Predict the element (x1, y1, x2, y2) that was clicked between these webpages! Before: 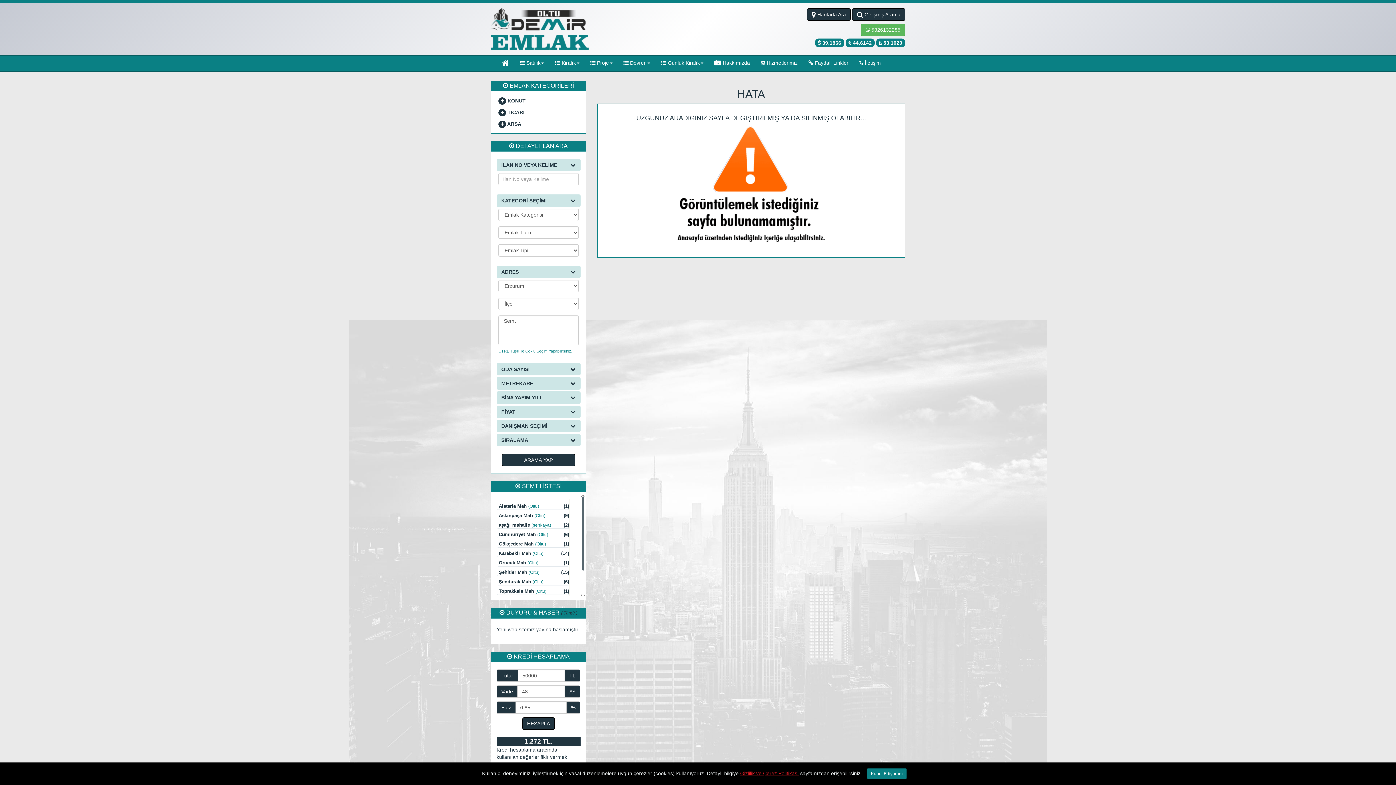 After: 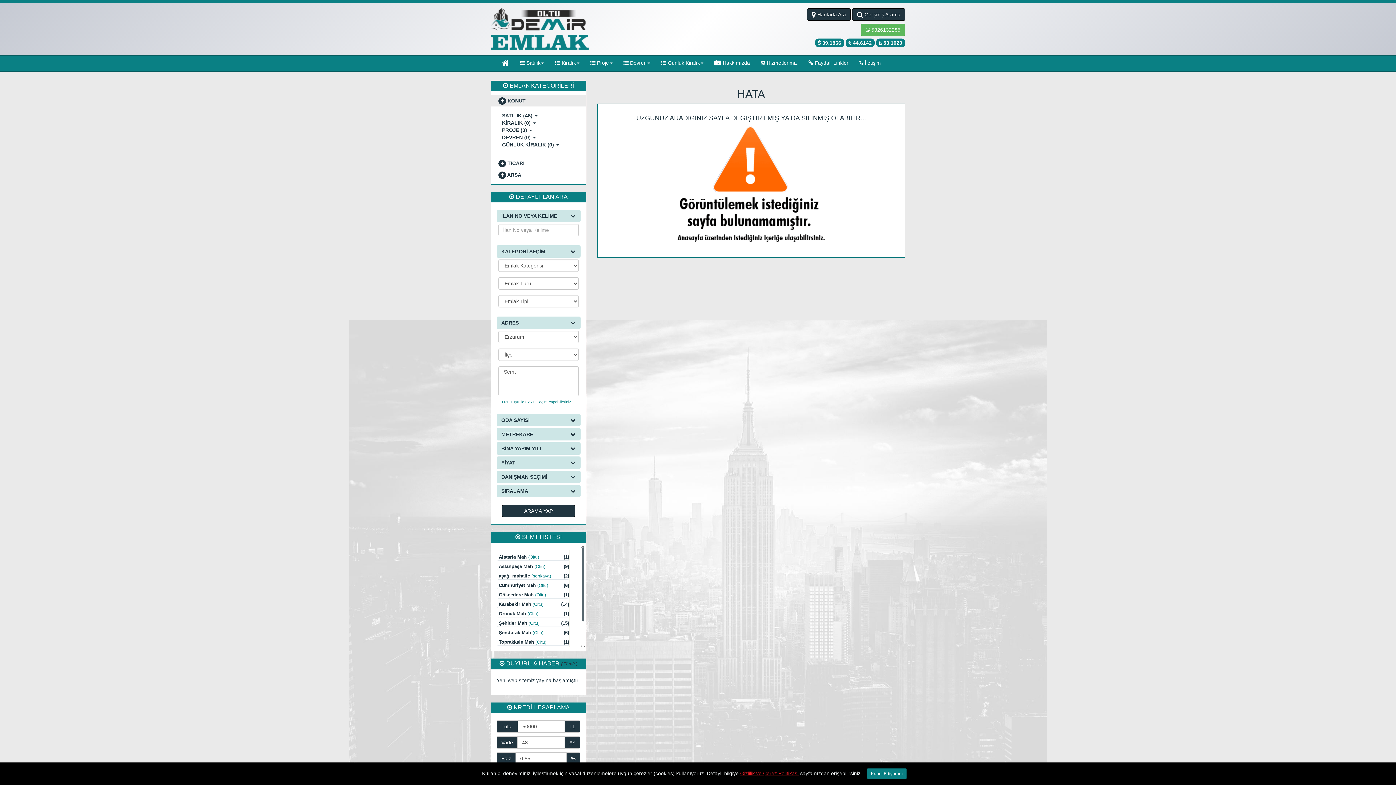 Action: label:  KONUT bbox: (498, 97, 525, 103)